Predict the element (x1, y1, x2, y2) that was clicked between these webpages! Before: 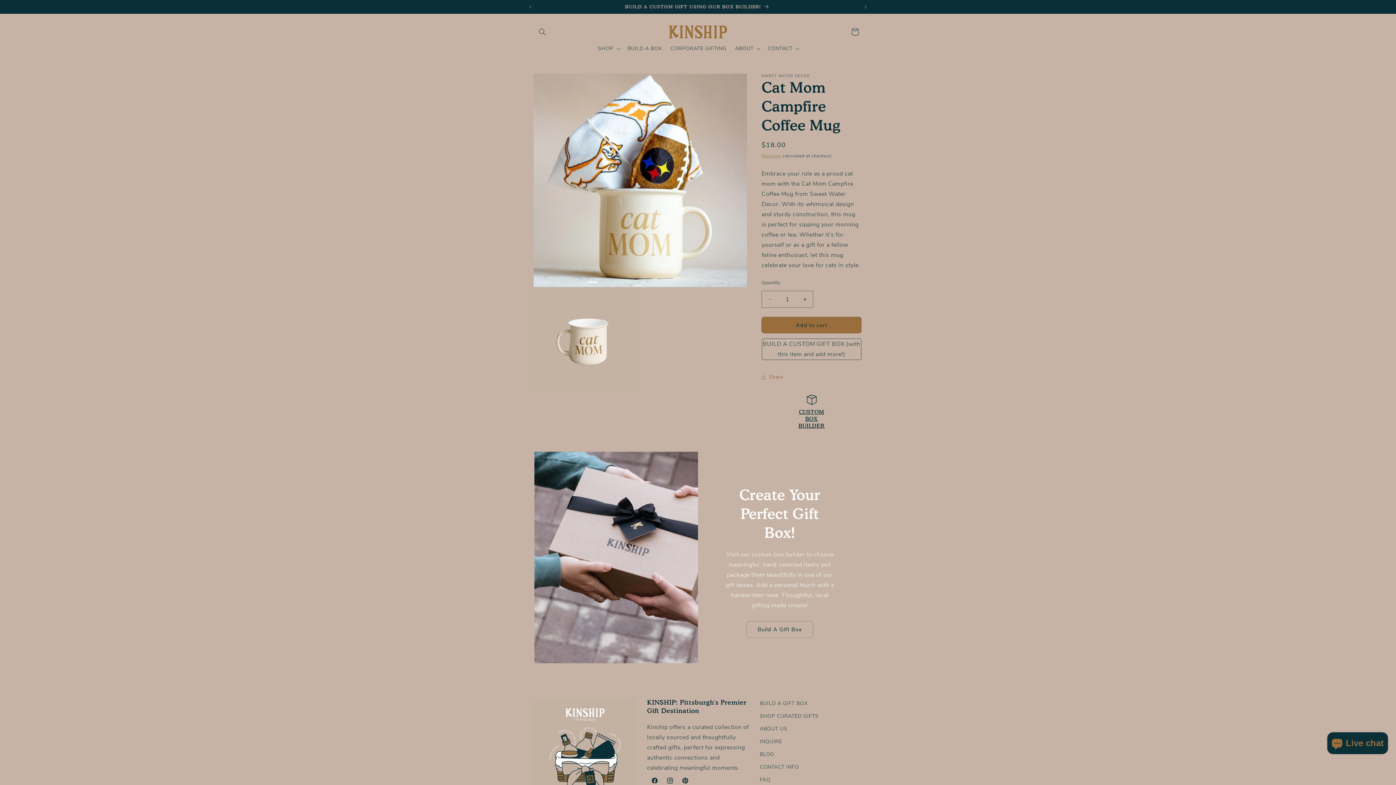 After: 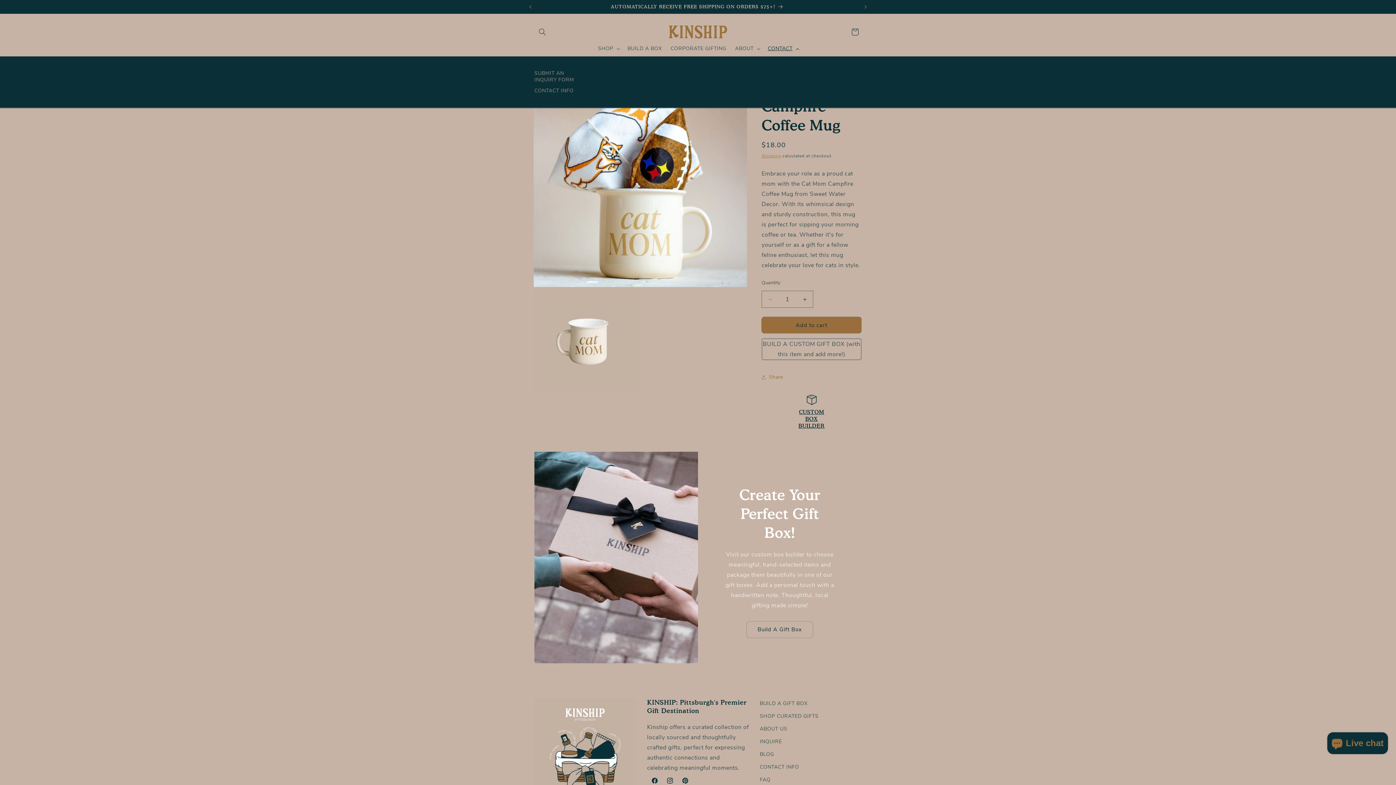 Action: bbox: (763, 41, 802, 56) label: CONTACT